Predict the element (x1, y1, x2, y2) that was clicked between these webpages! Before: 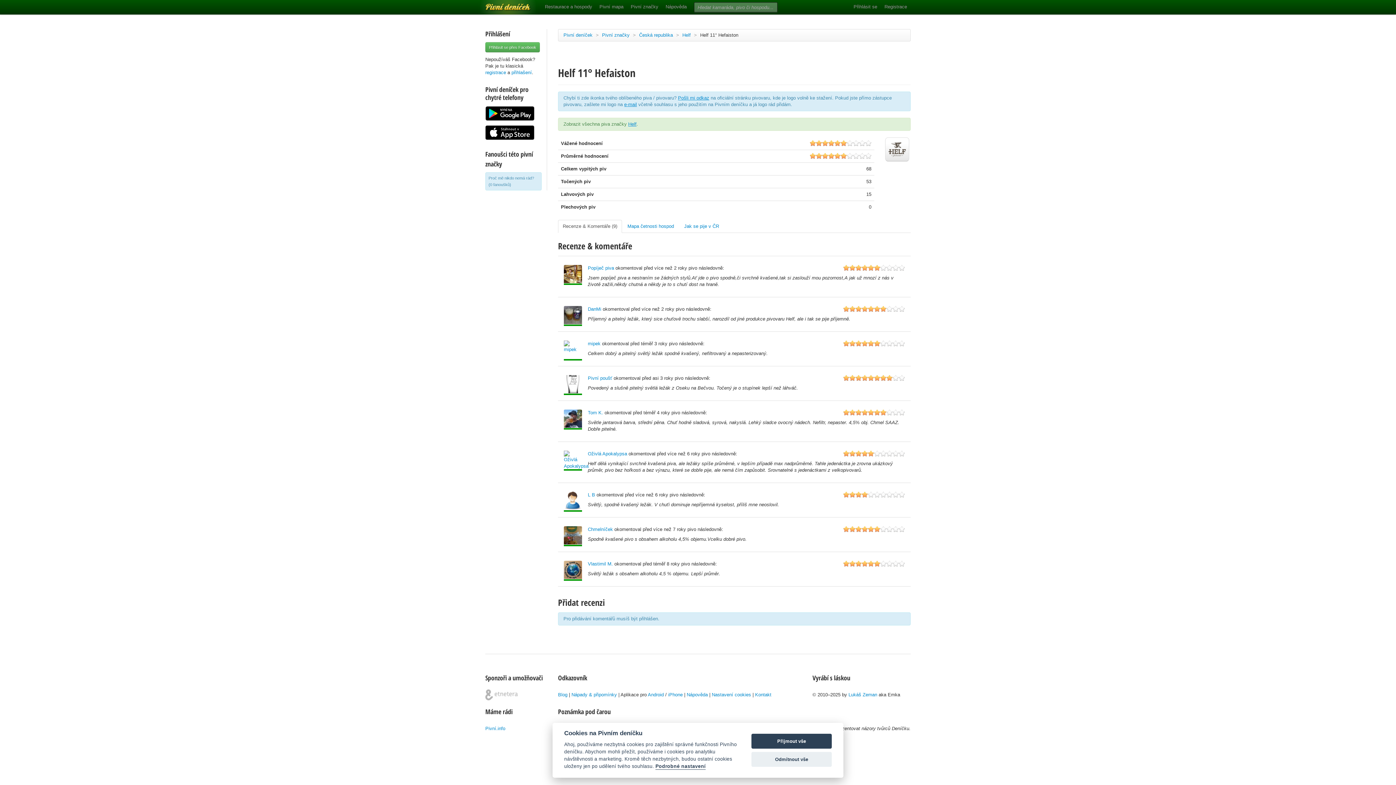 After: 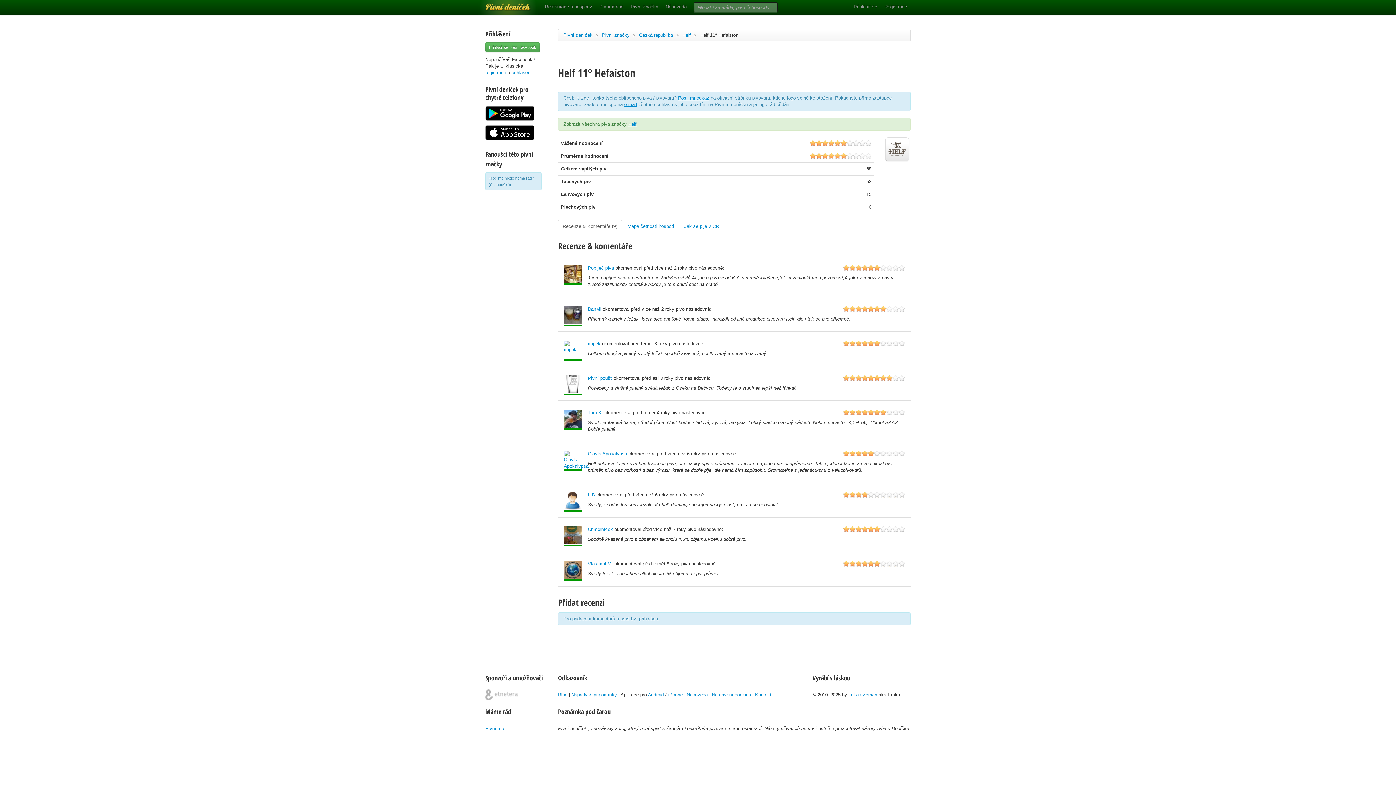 Action: label: Odmítnout vše bbox: (751, 752, 832, 767)